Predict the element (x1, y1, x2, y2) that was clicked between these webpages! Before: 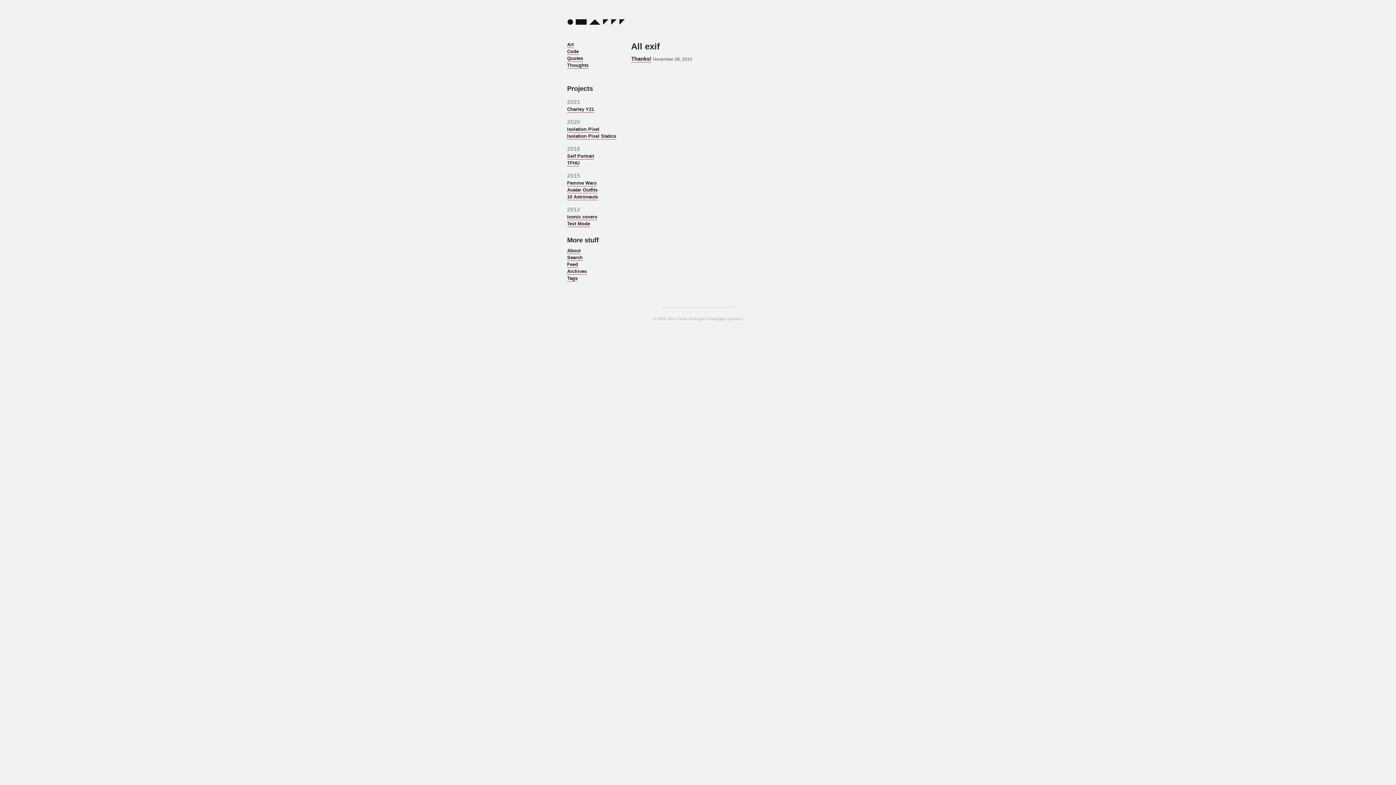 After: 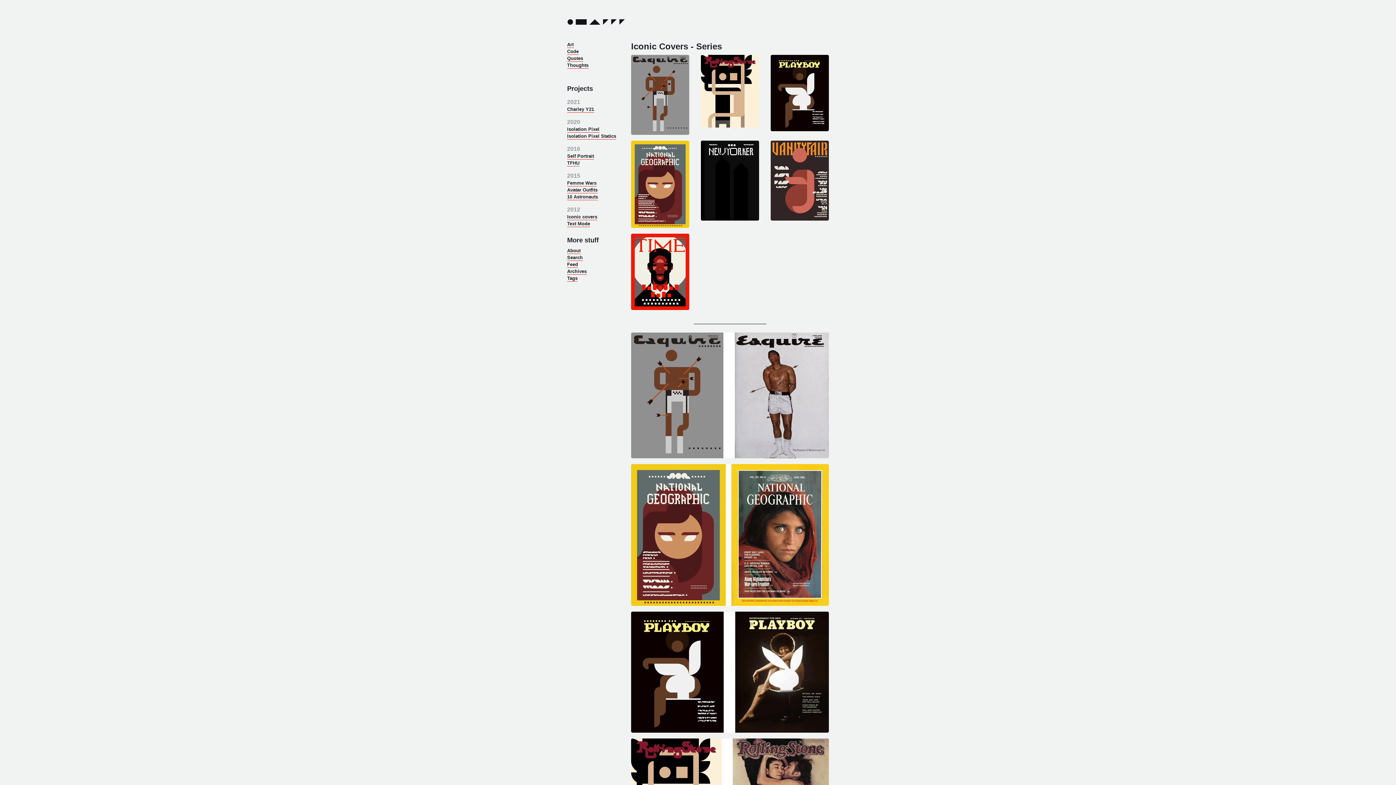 Action: label: Iconic covers bbox: (567, 214, 597, 220)